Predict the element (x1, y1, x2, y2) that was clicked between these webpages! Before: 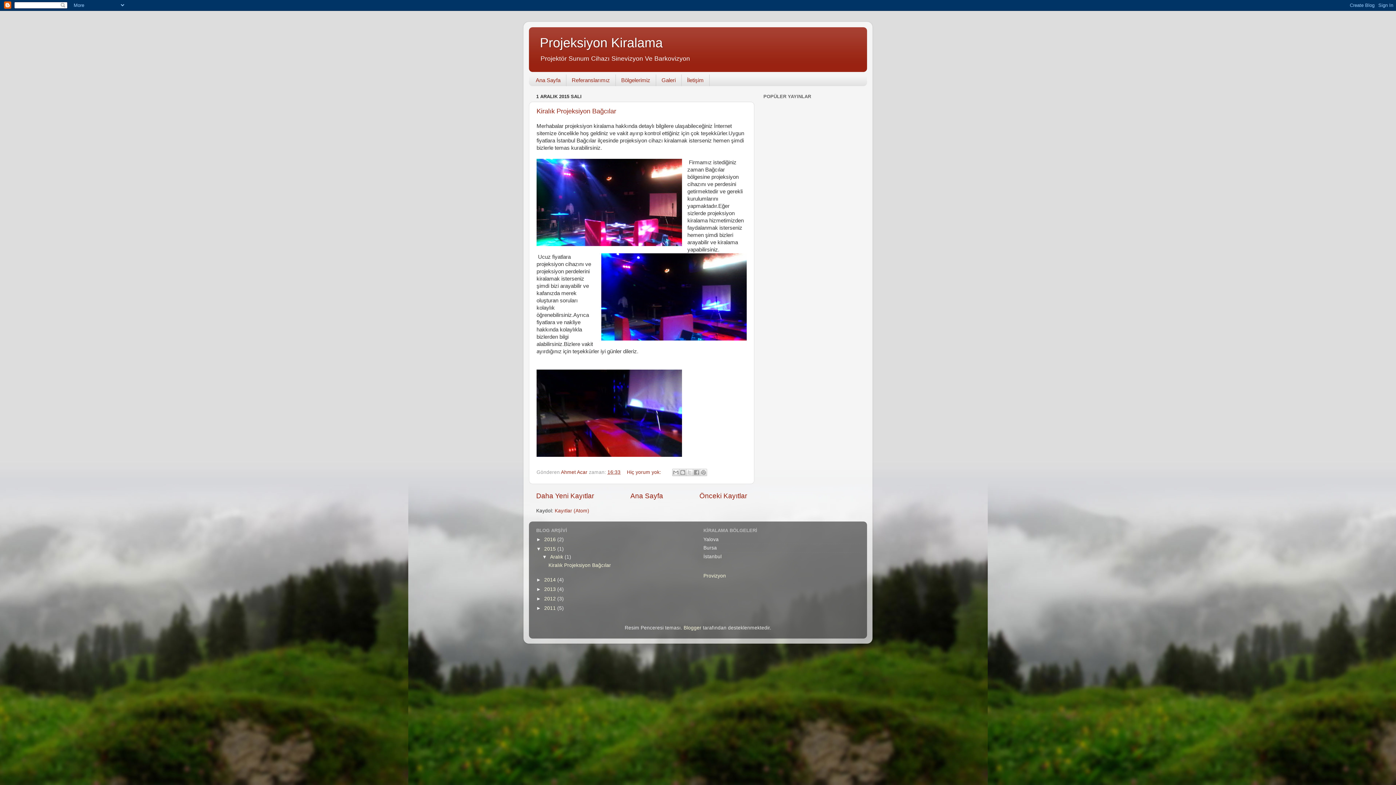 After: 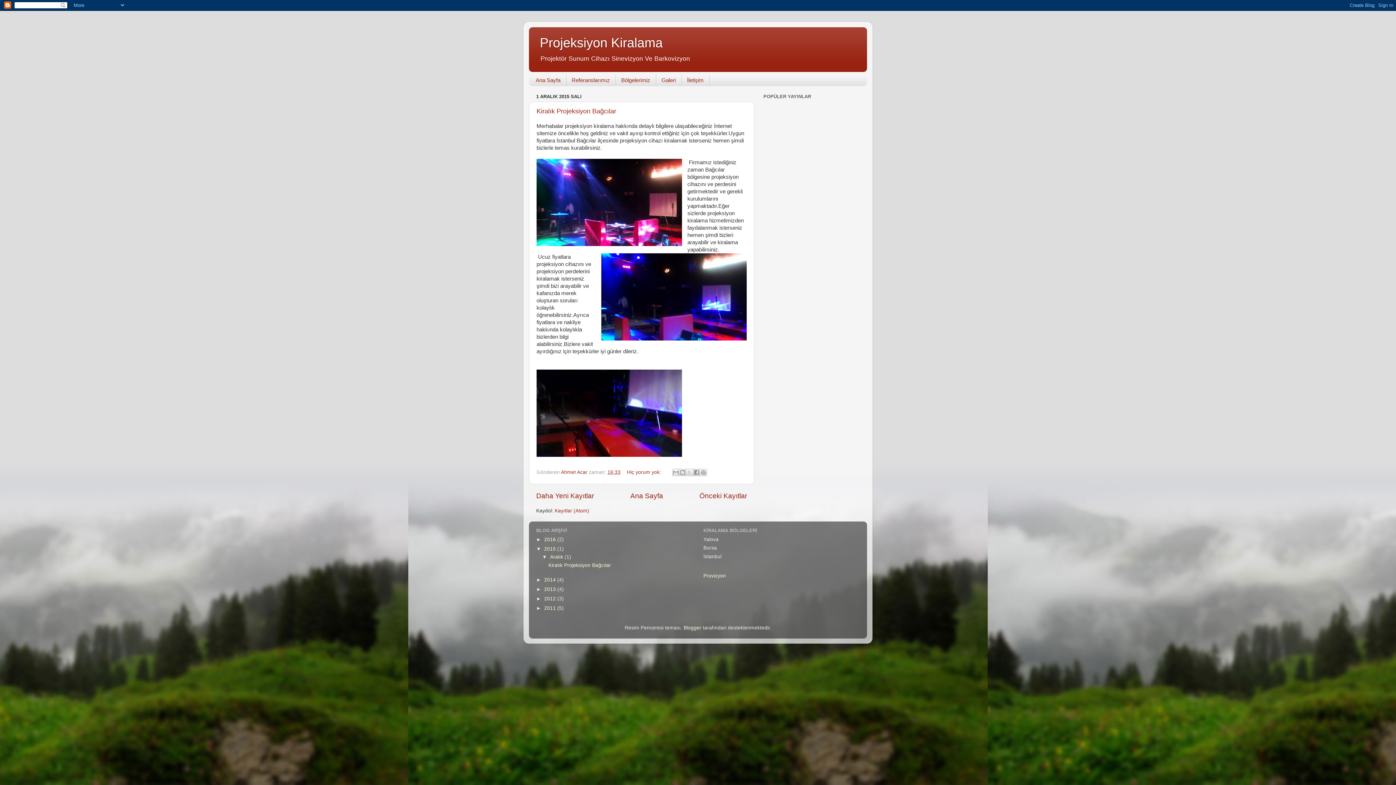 Action: bbox: (550, 554, 564, 560) label: Aralık 